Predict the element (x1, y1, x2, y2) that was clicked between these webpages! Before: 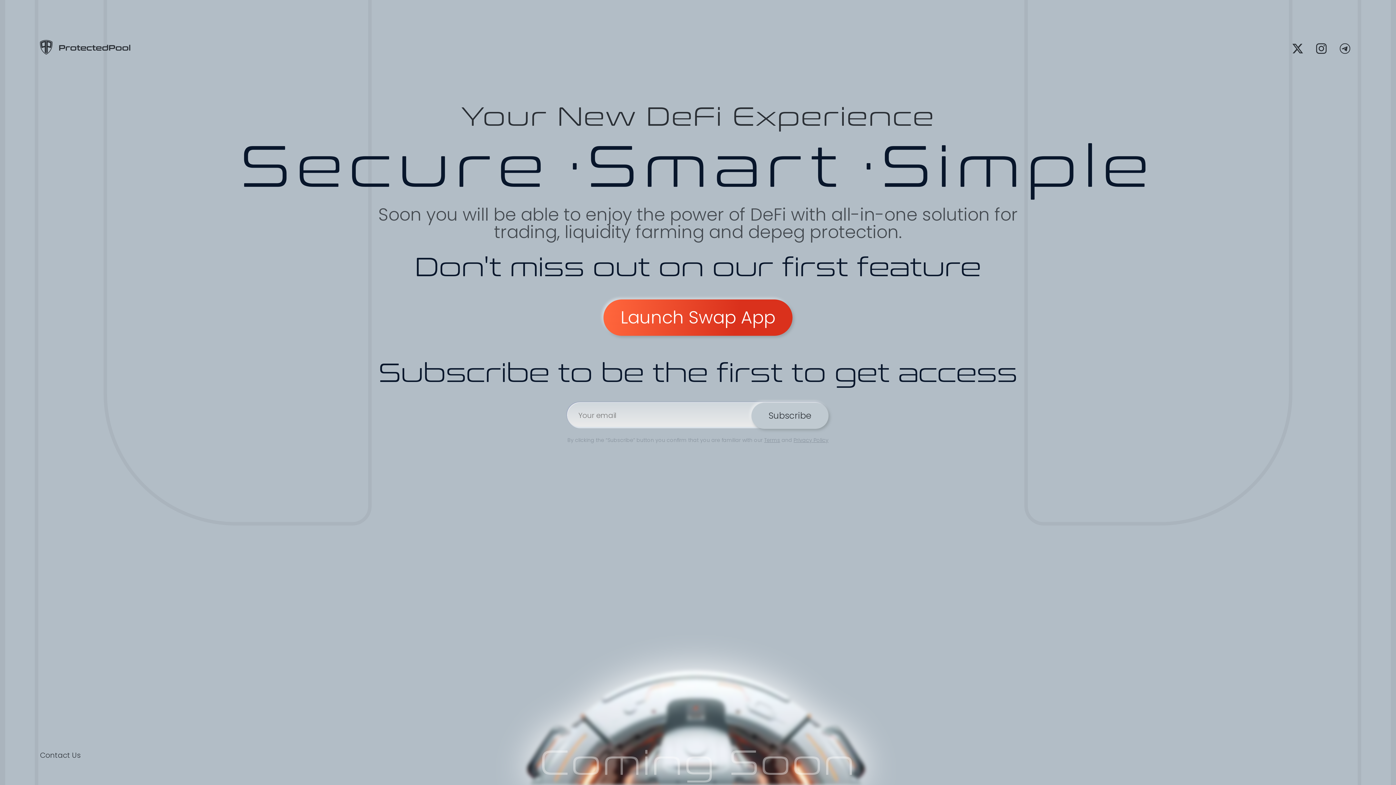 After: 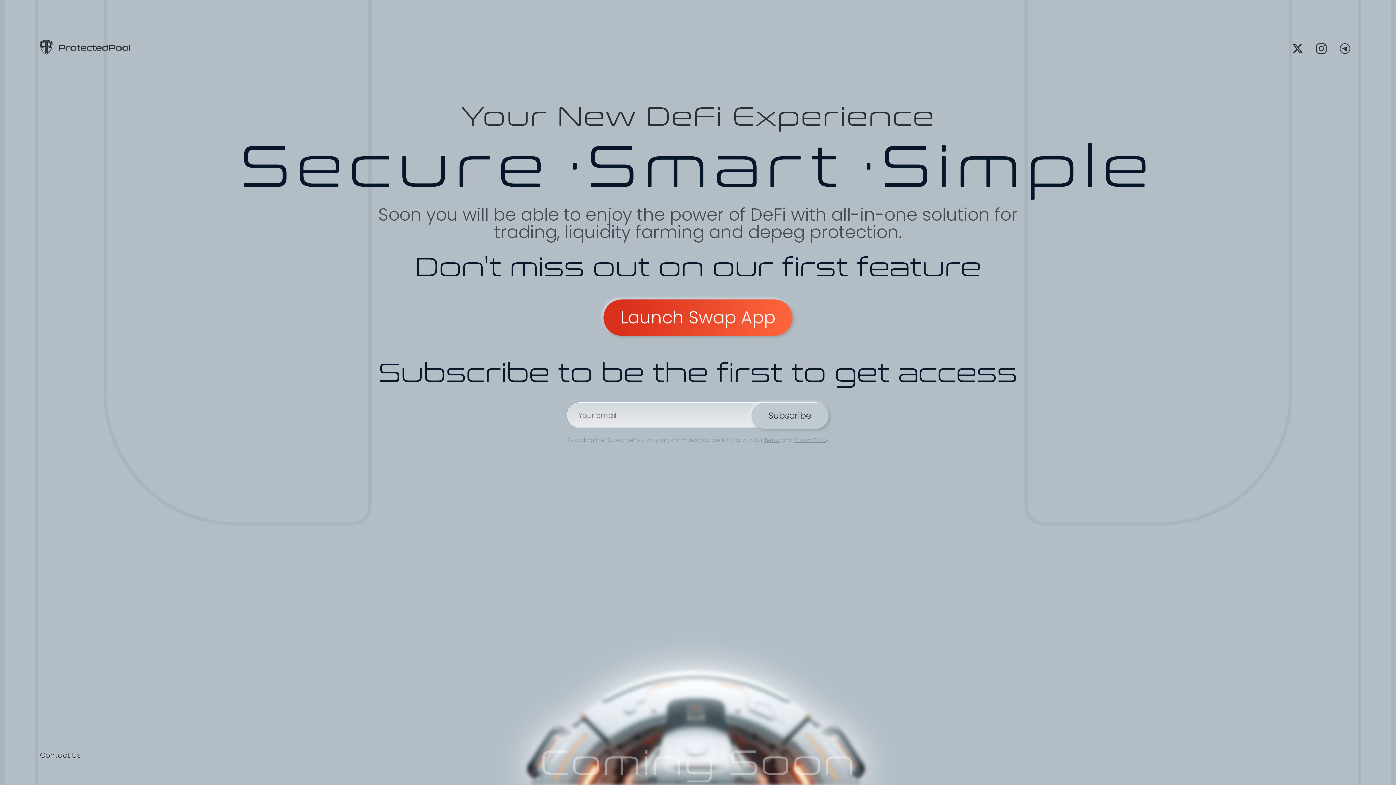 Action: label: Launch Swap App bbox: (603, 282, 792, 336)